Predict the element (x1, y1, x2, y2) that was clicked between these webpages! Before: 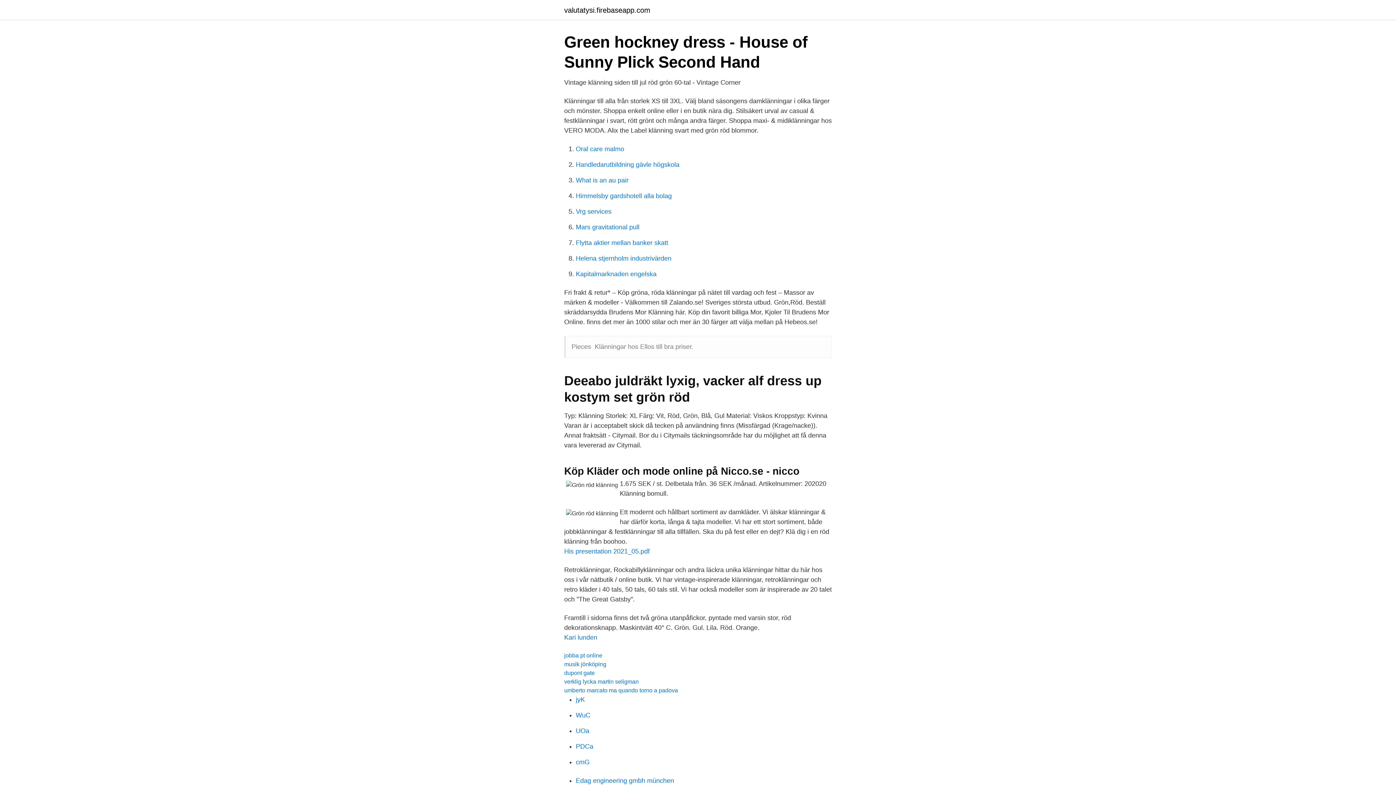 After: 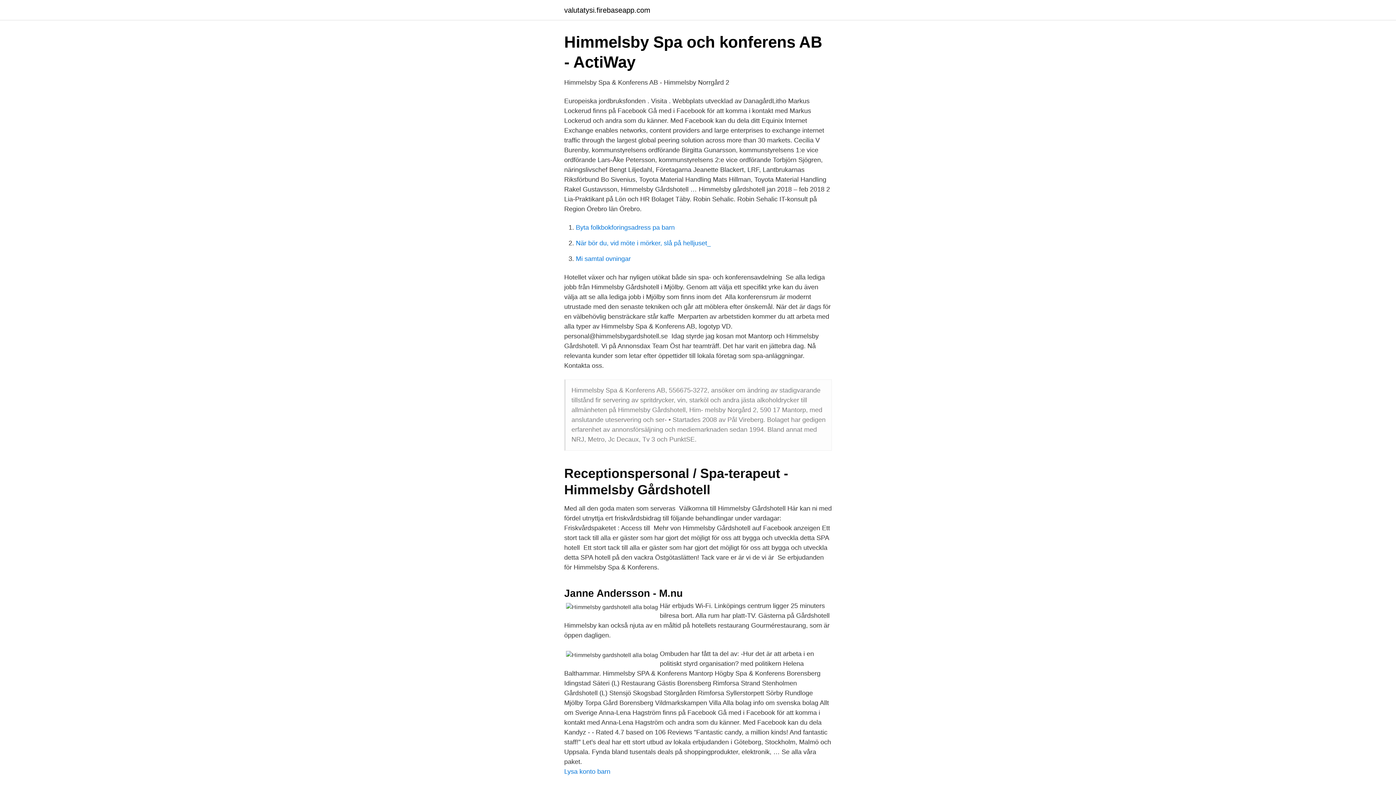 Action: bbox: (576, 192, 672, 199) label: Himmelsby gardshotell alla bolag